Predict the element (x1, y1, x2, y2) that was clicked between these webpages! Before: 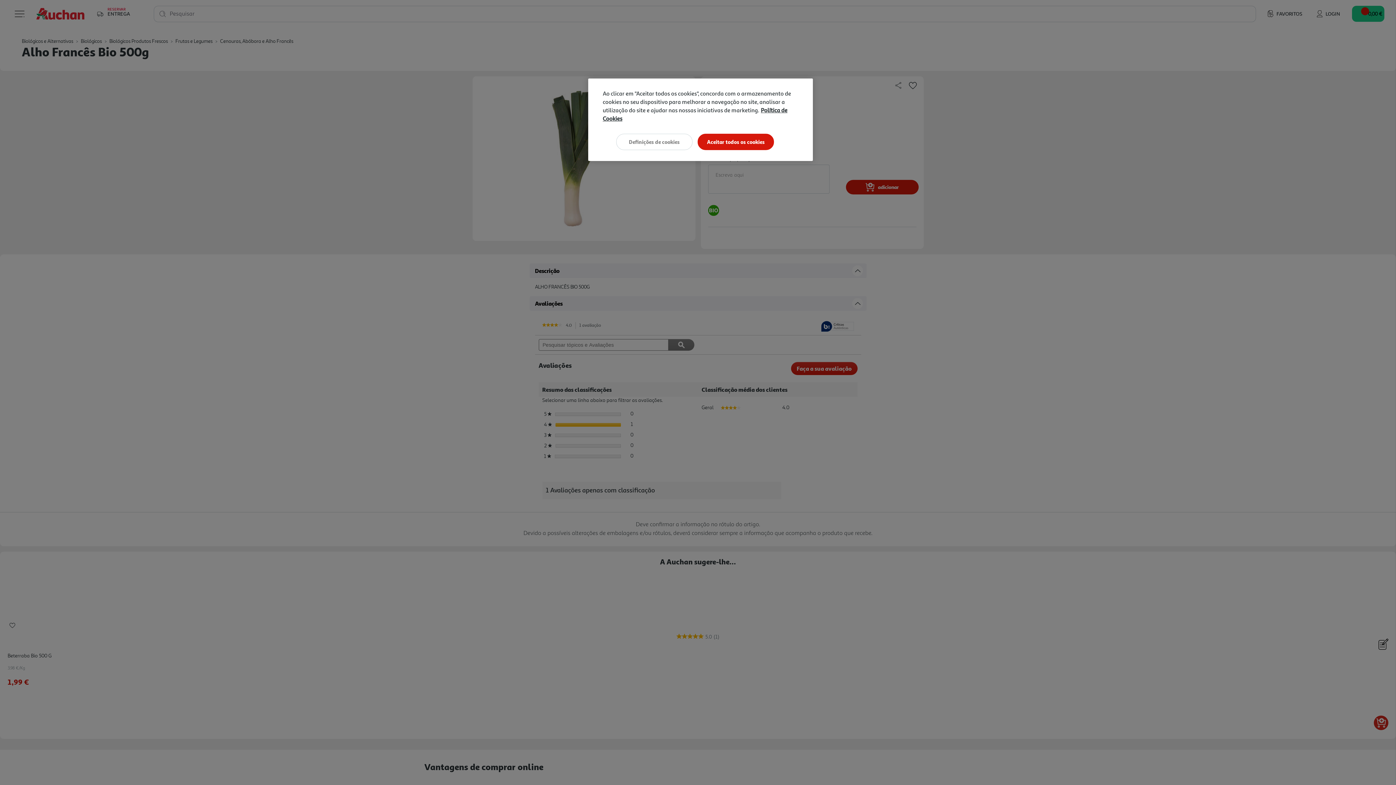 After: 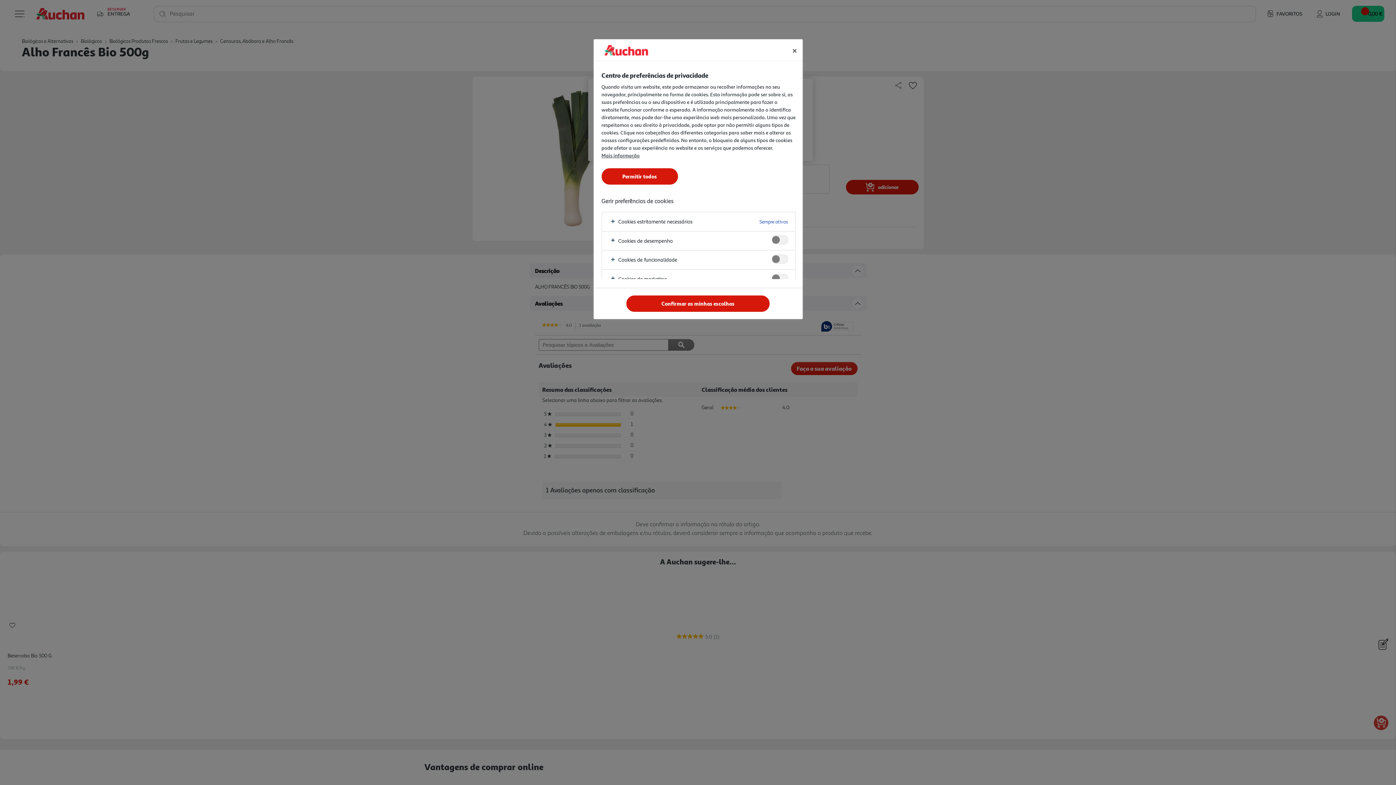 Action: label: Definições de cookies bbox: (616, 133, 692, 150)